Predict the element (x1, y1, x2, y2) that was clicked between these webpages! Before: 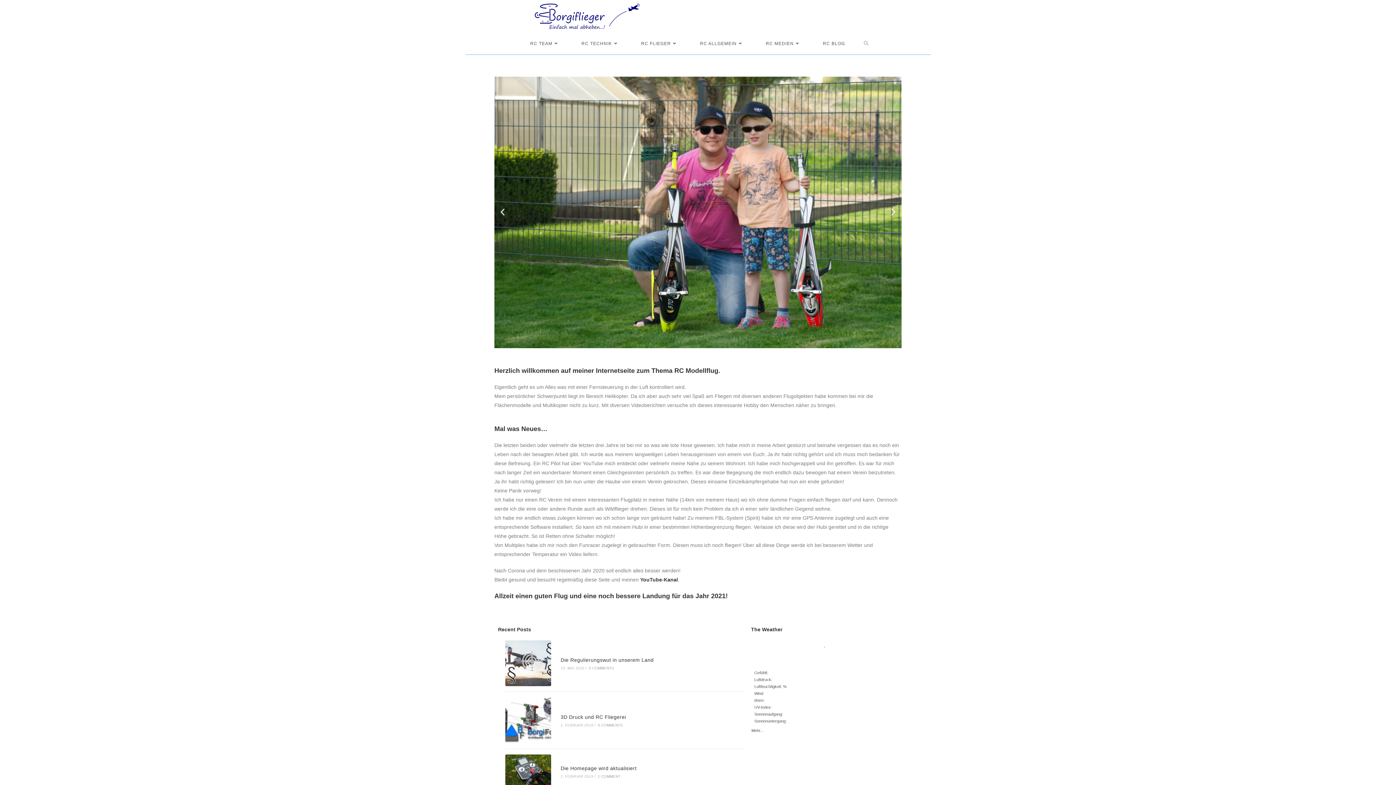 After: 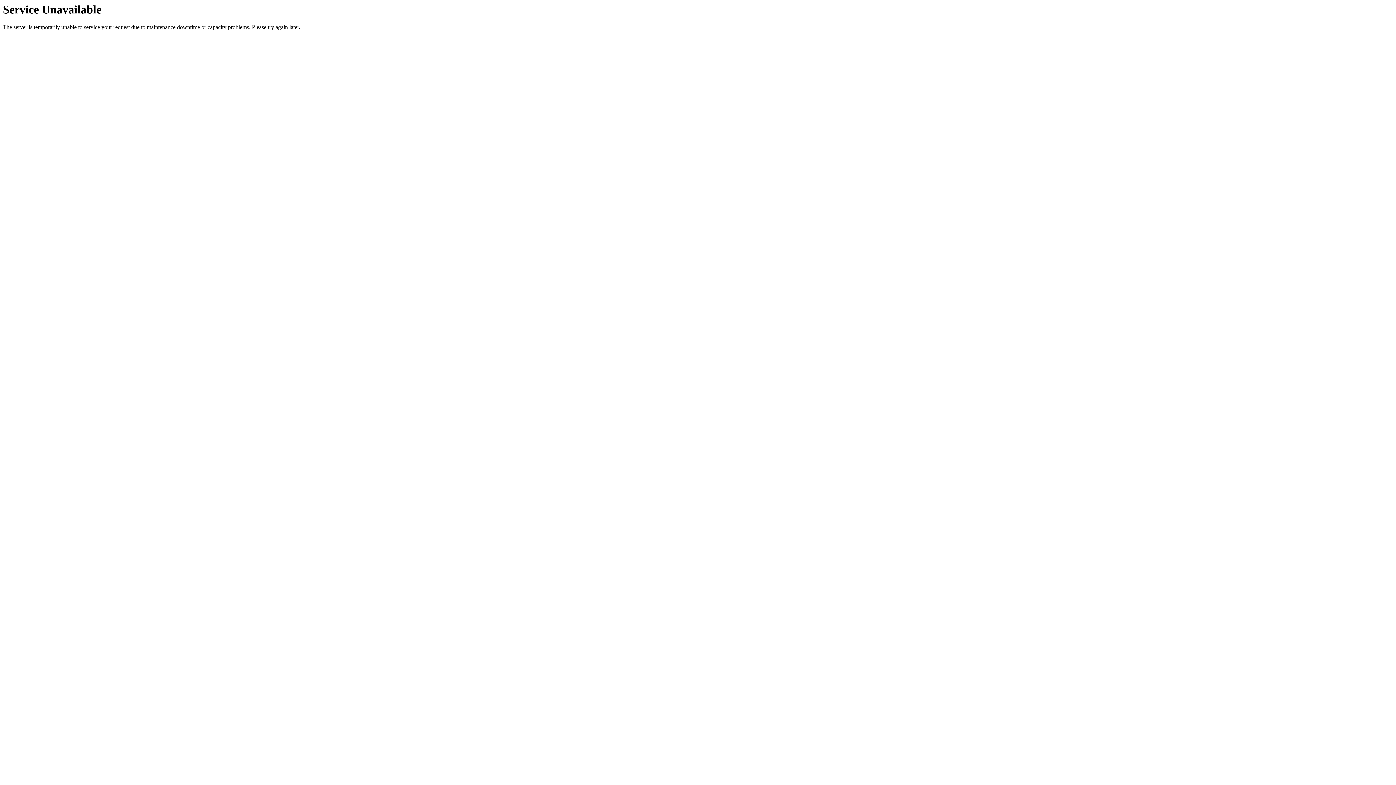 Action: label: 0 COMMENTS bbox: (589, 666, 614, 670)